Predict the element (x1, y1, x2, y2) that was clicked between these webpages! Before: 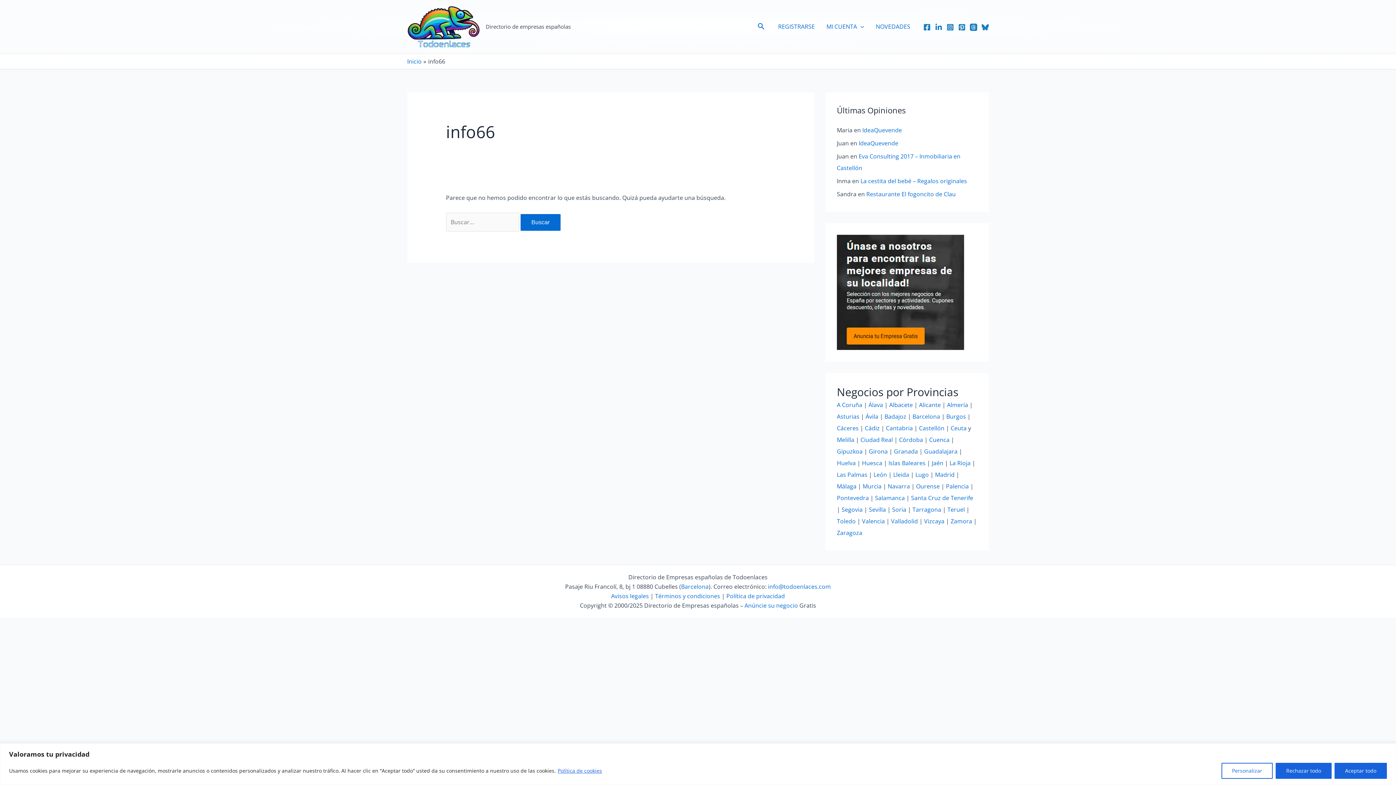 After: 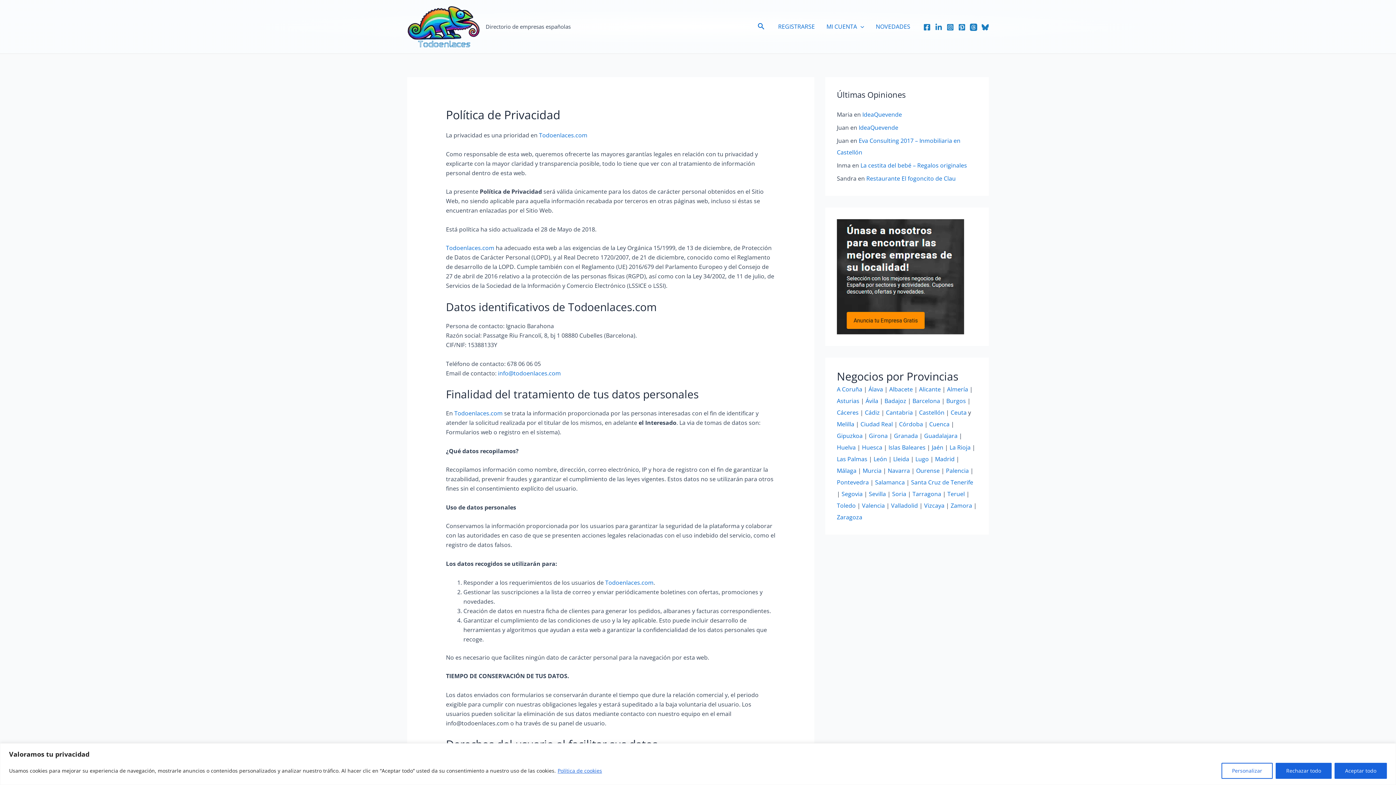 Action: label: Política de privacidad bbox: (726, 592, 785, 600)